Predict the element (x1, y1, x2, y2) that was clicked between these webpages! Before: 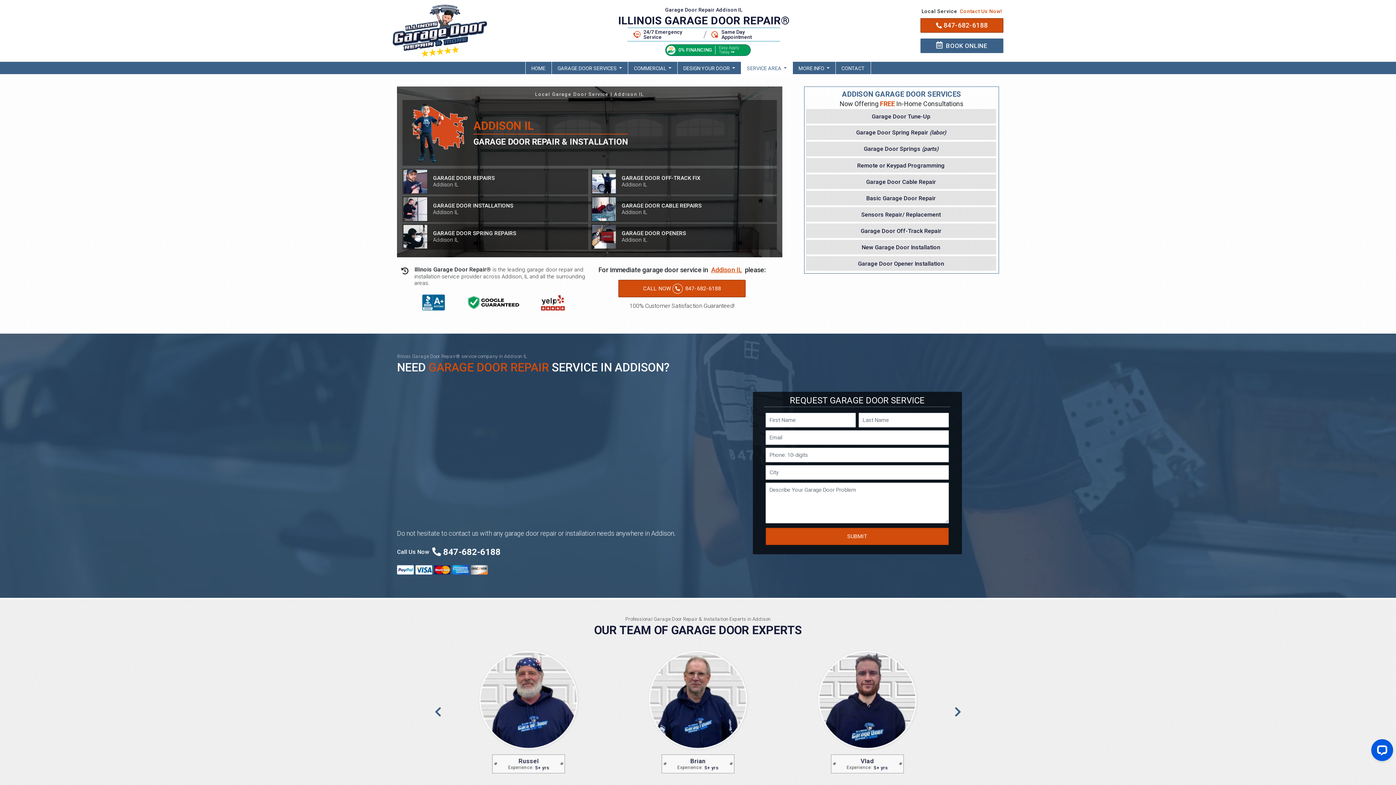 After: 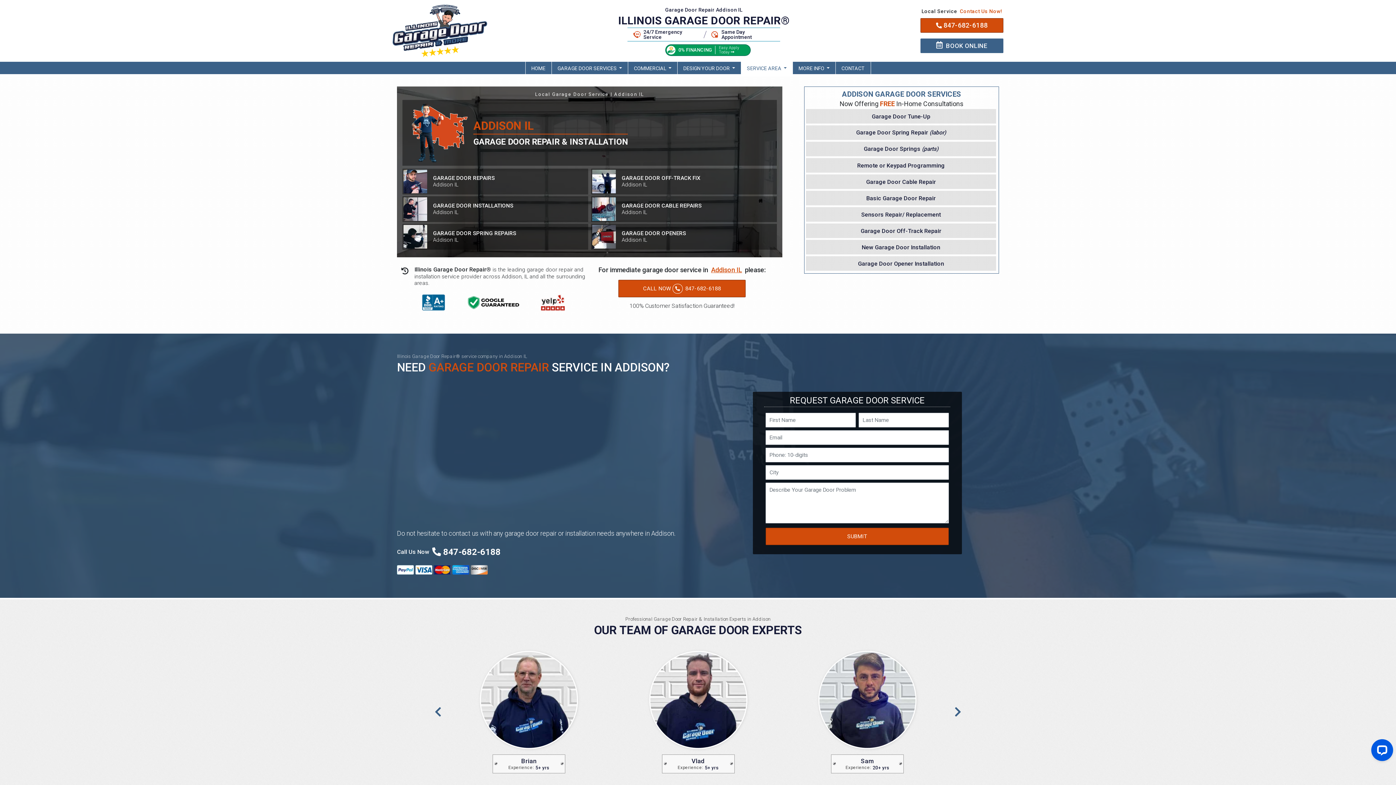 Action: label: Call Us Now
 847-682-6188 bbox: (397, 545, 675, 559)